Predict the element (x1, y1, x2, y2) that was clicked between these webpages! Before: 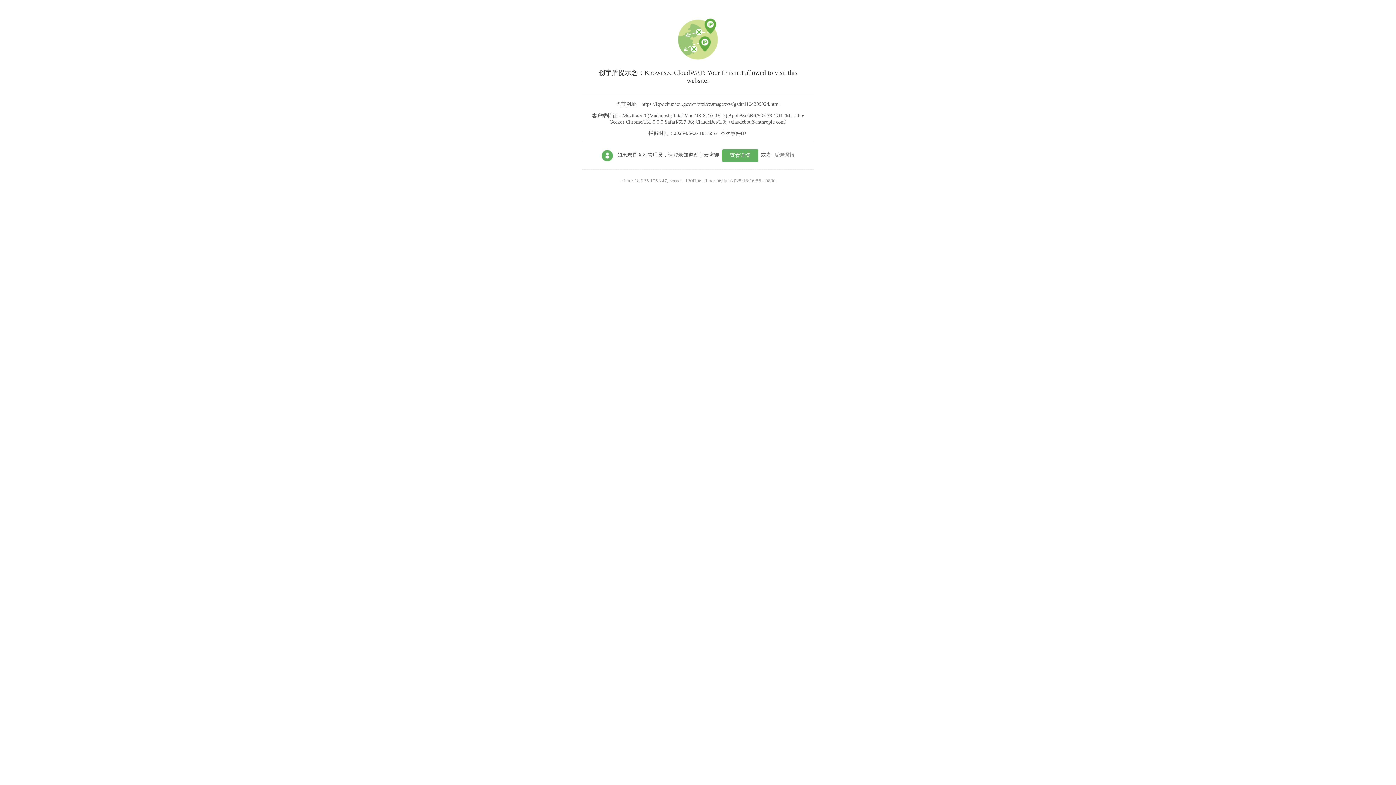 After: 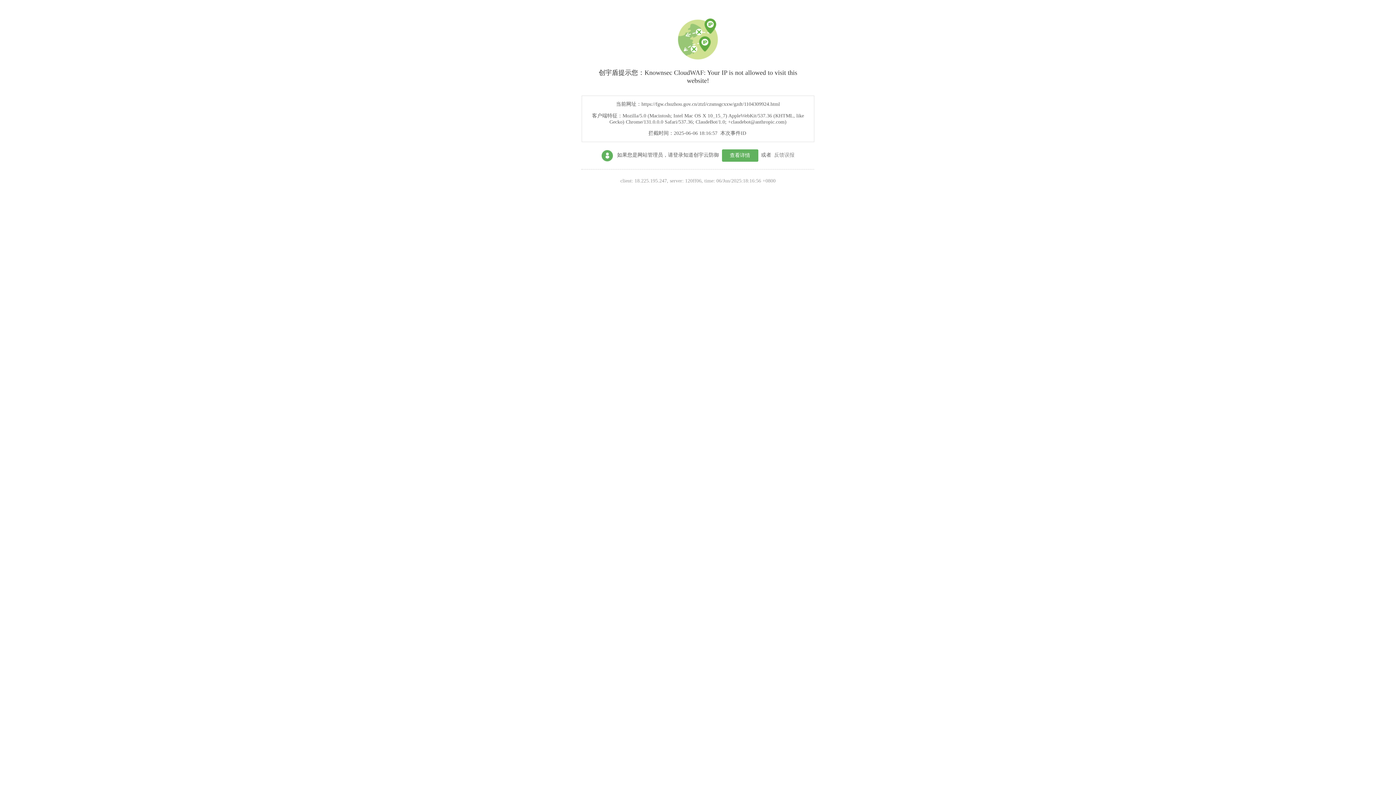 Action: label: 查看详情 bbox: (722, 149, 758, 161)